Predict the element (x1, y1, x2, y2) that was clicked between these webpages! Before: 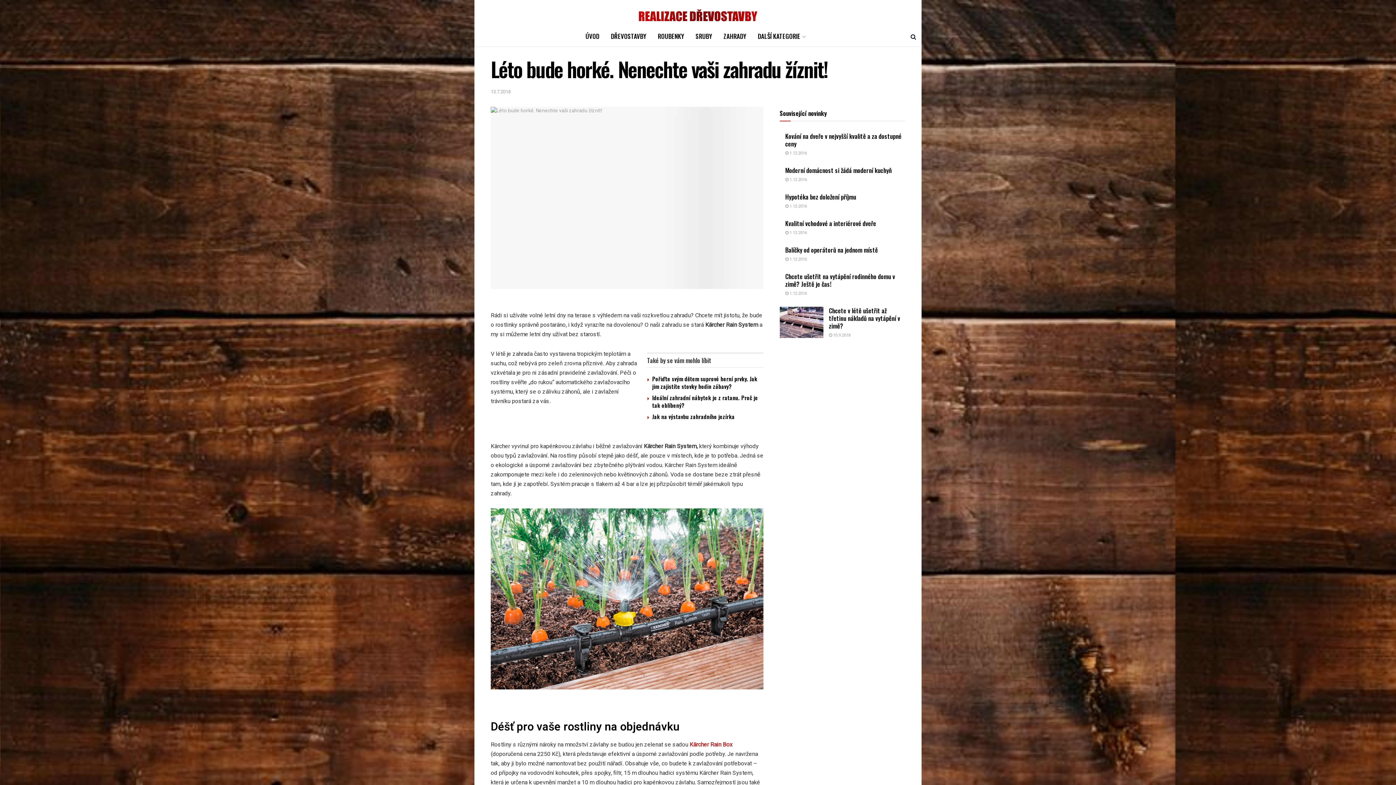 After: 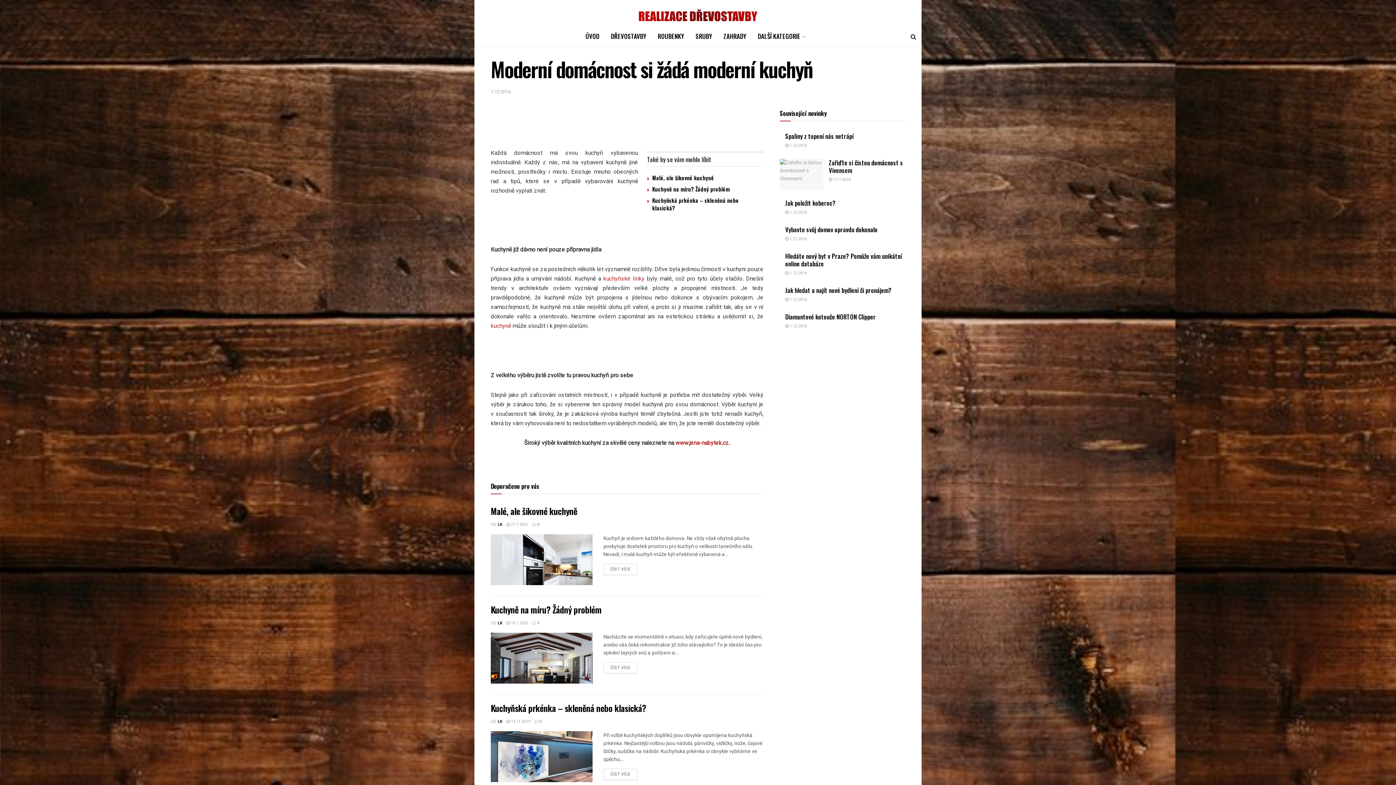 Action: bbox: (785, 176, 807, 183) label:  1.12.2016